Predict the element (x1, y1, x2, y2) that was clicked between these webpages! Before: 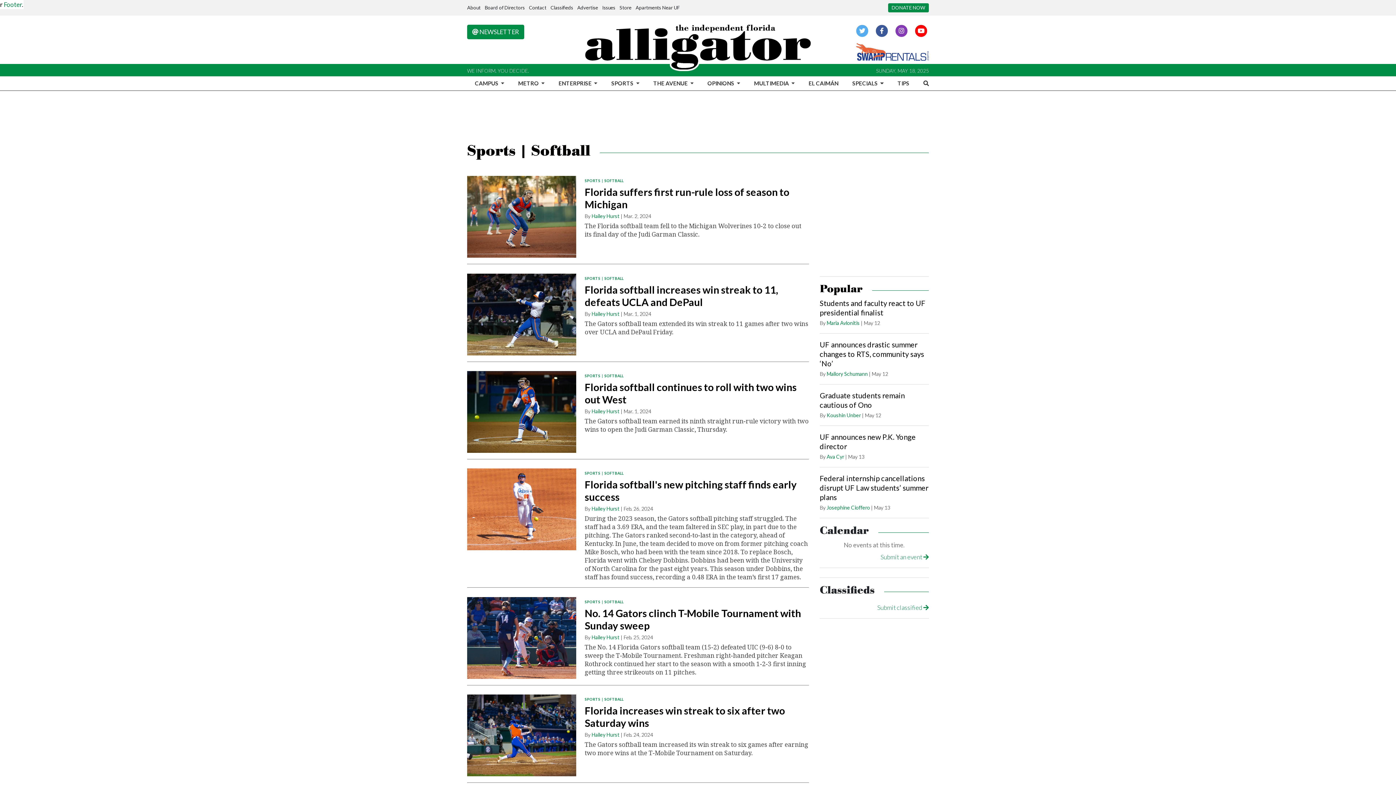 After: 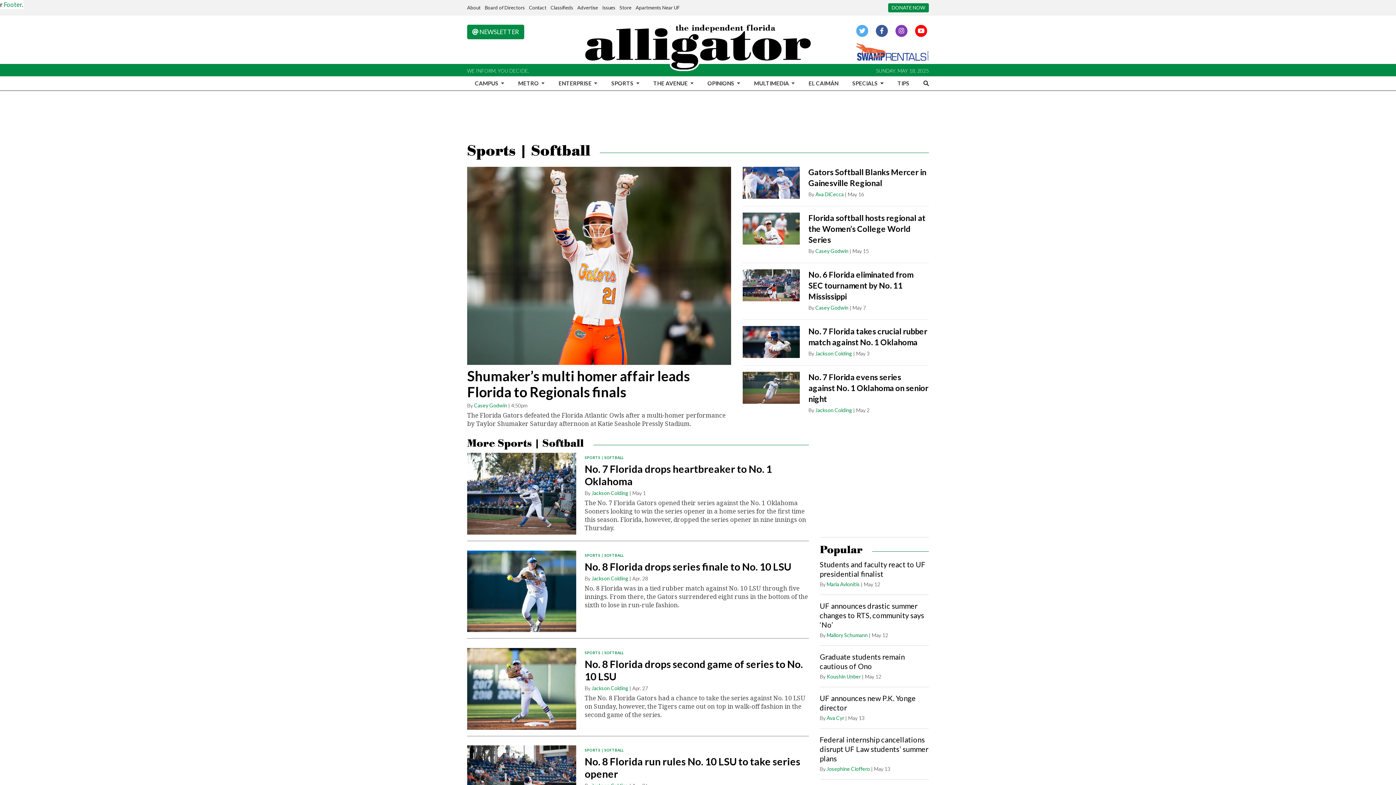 Action: bbox: (604, 373, 623, 378) label: SOFTBALL